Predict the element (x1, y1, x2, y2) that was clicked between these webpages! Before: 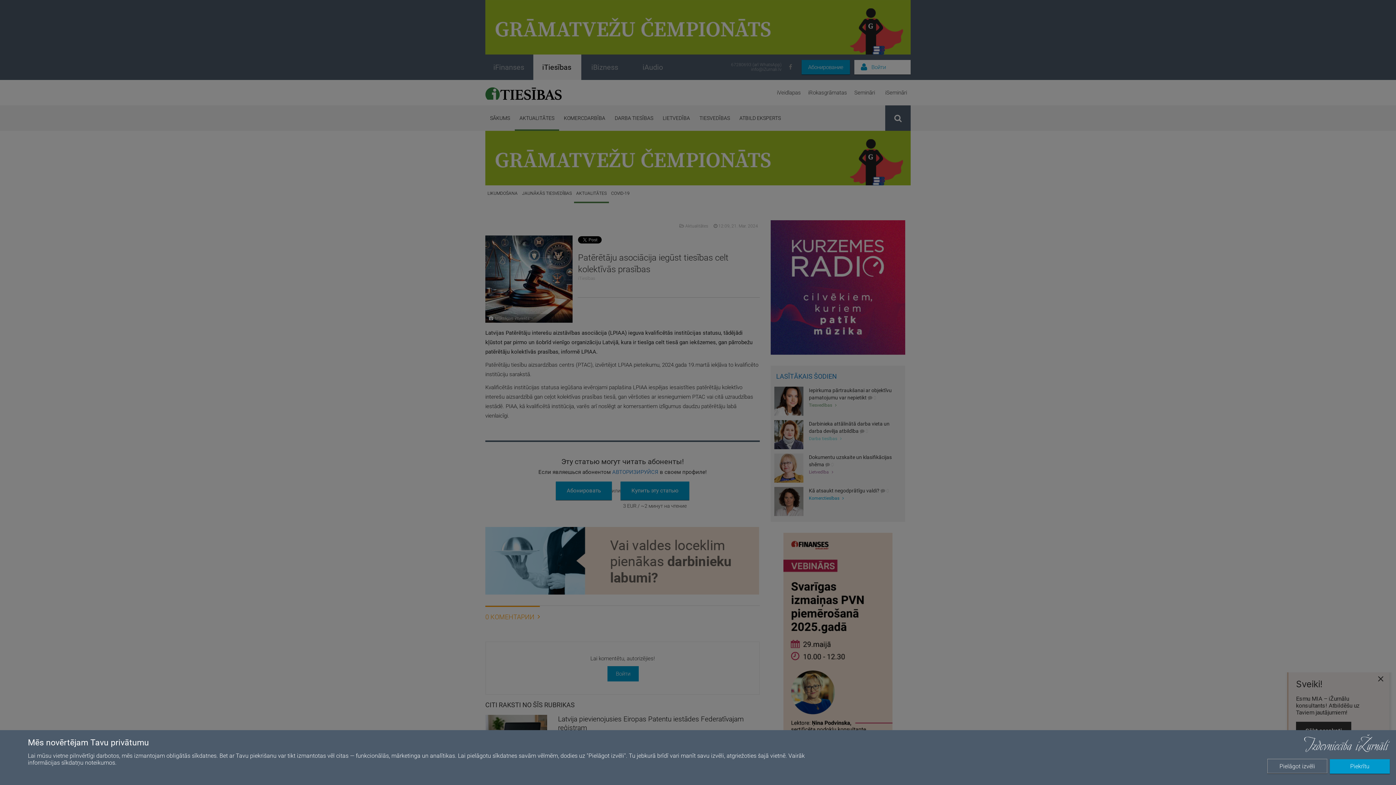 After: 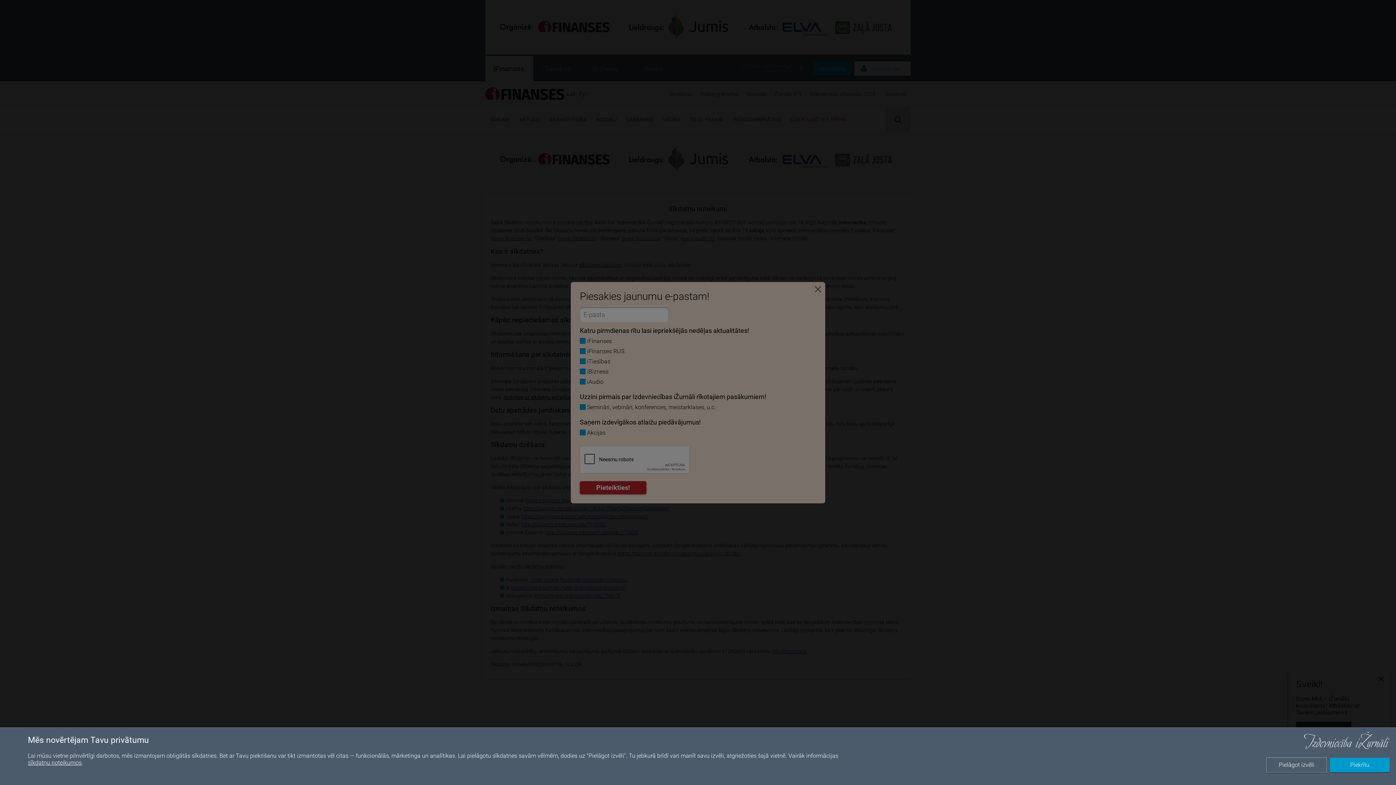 Action: bbox: (61, 759, 115, 766) label: sīkdatņu noteikumos